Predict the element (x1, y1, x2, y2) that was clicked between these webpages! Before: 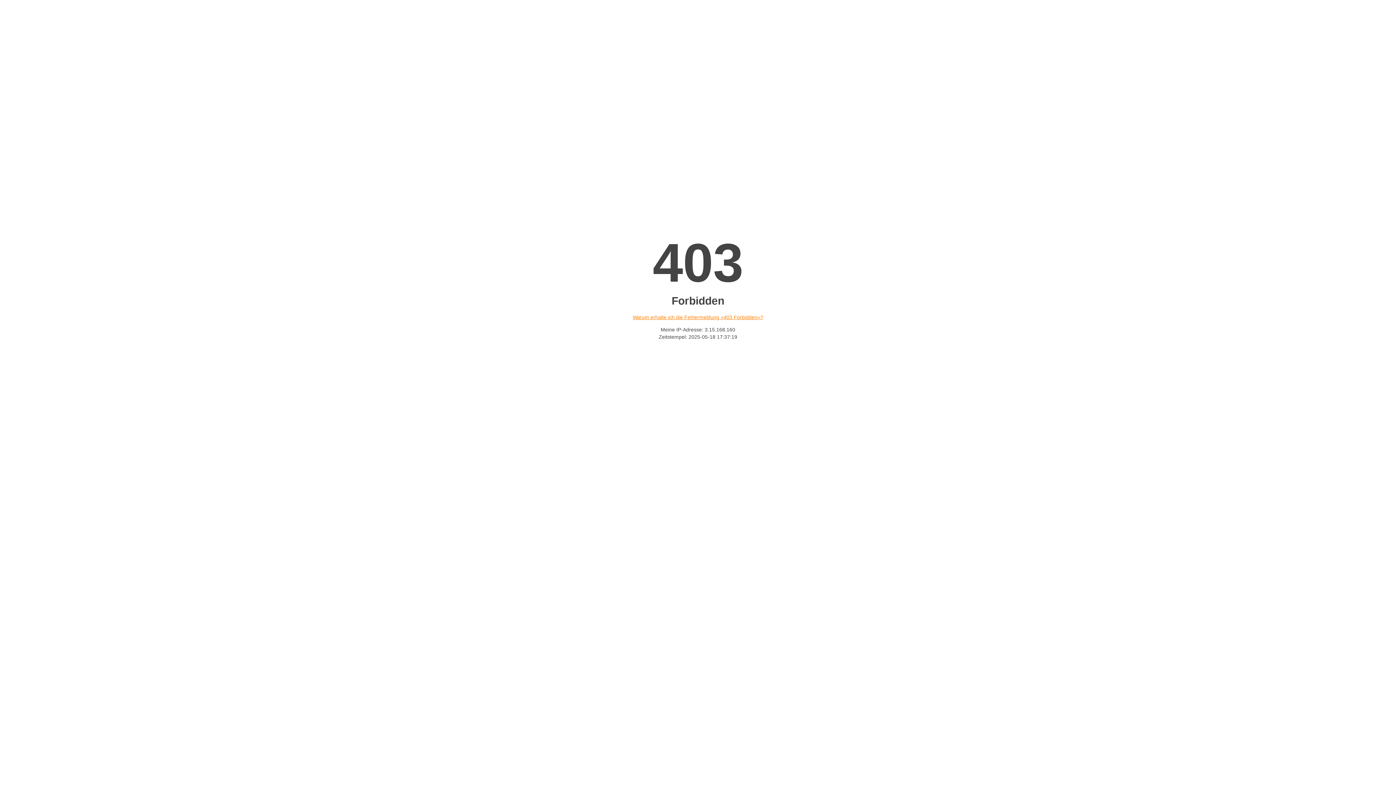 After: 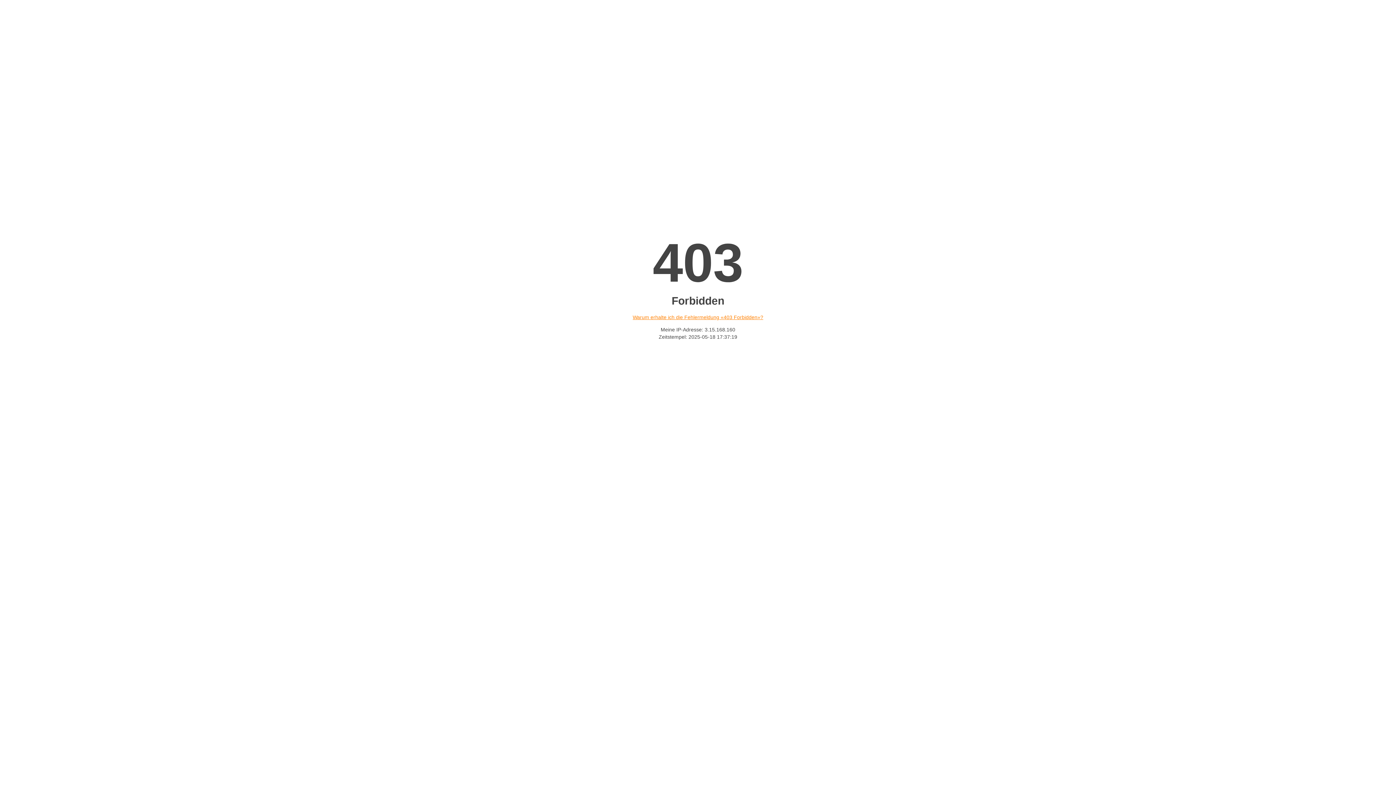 Action: bbox: (632, 314, 763, 320) label: Warum erhalte ich die Fehlermeldung «403 Forbidden»?